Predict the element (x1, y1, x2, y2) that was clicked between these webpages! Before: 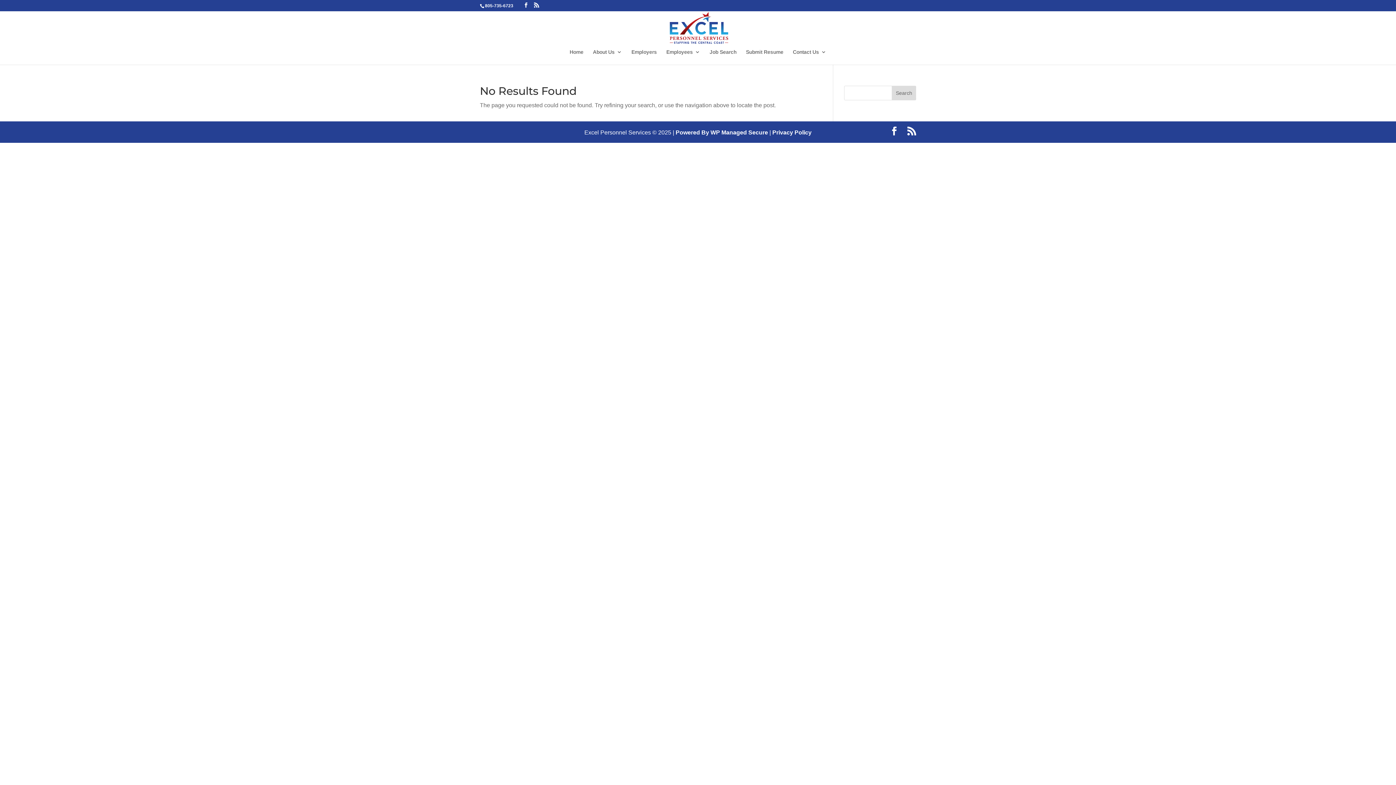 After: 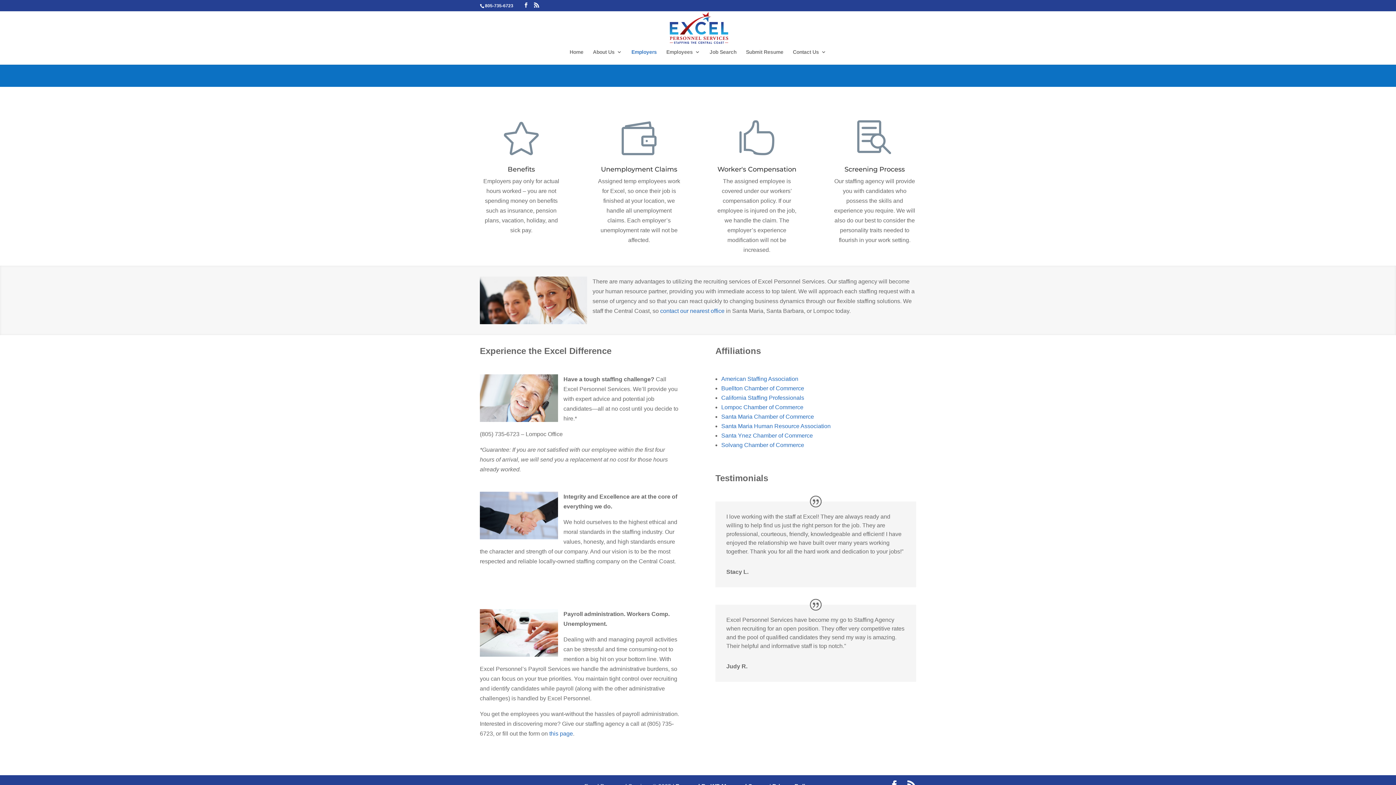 Action: bbox: (631, 49, 657, 64) label: Employers